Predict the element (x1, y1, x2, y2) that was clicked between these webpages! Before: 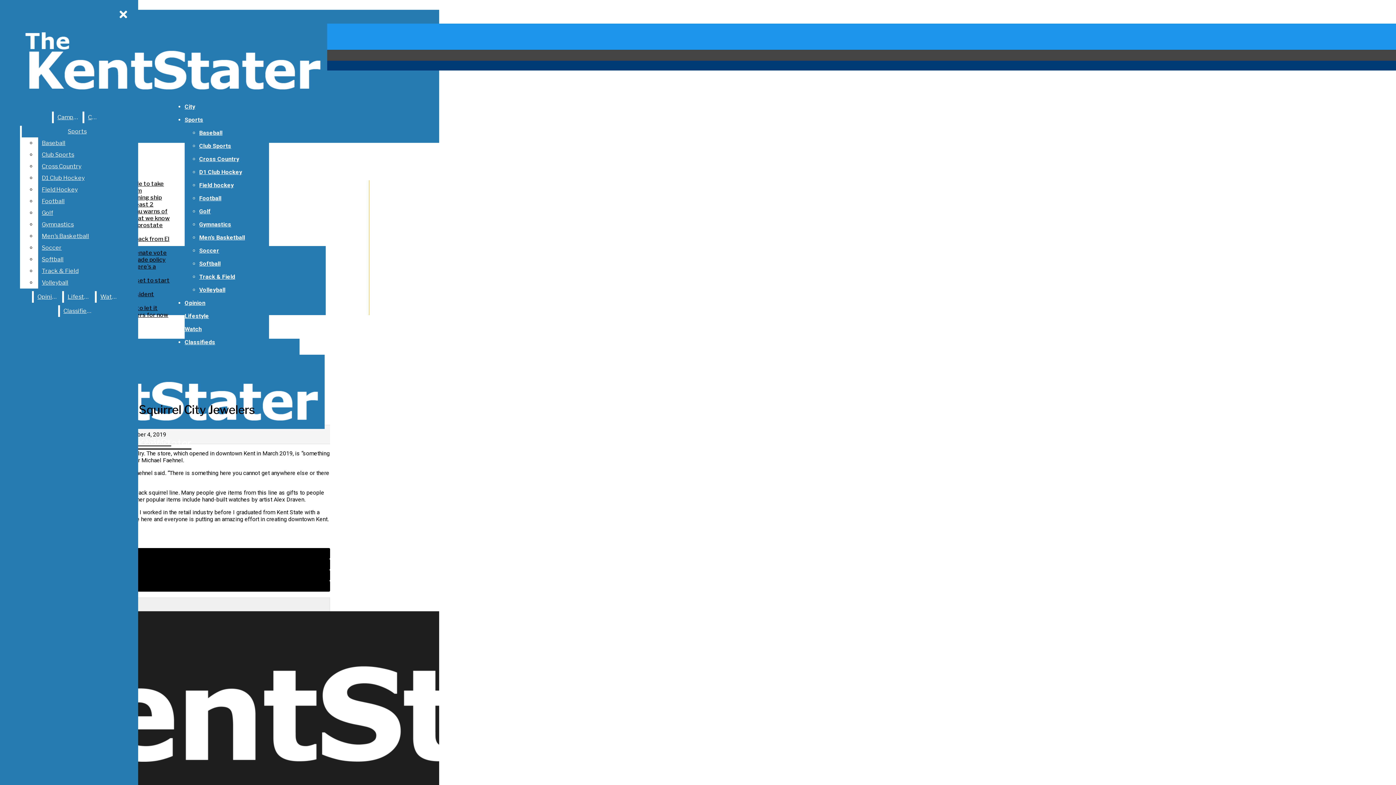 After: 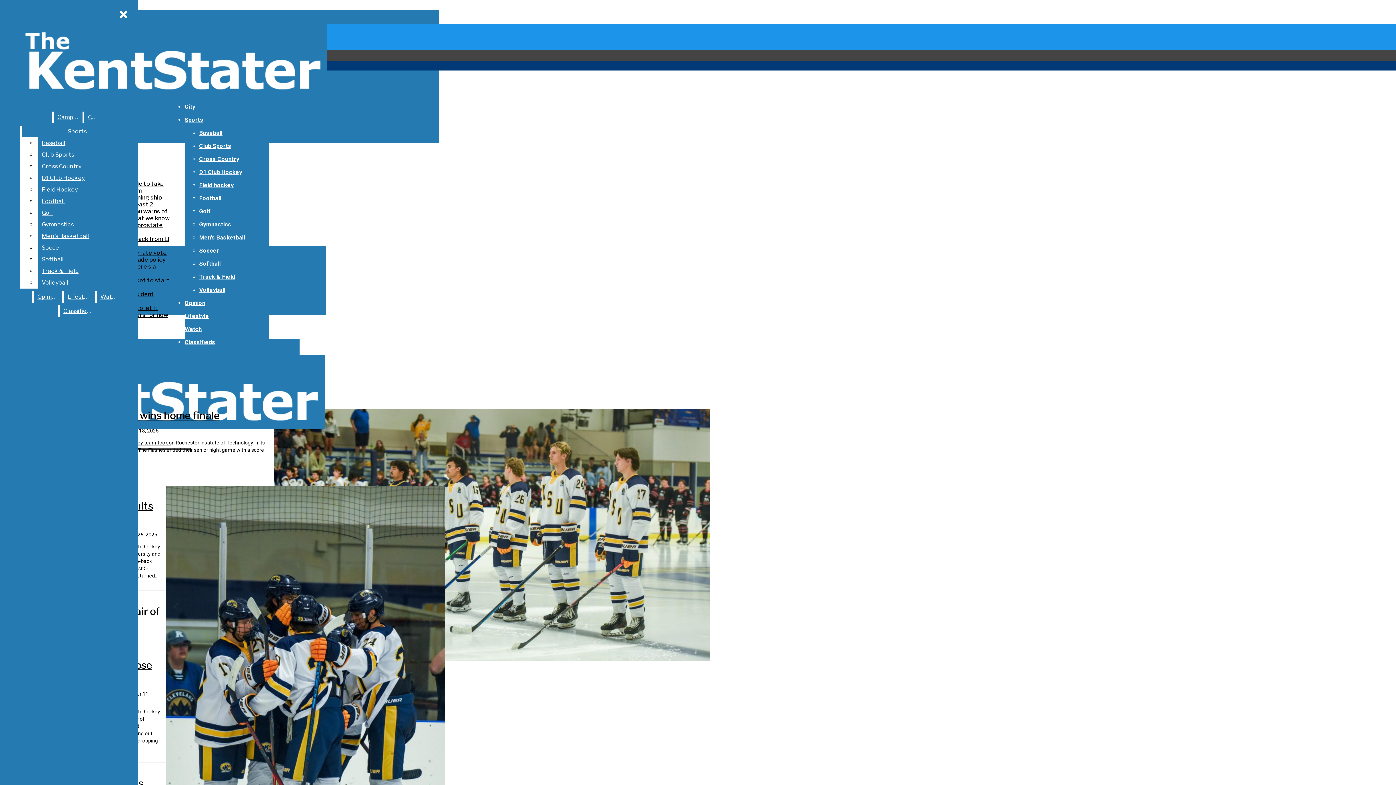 Action: bbox: (199, 168, 242, 175) label: D1 Club Hockey